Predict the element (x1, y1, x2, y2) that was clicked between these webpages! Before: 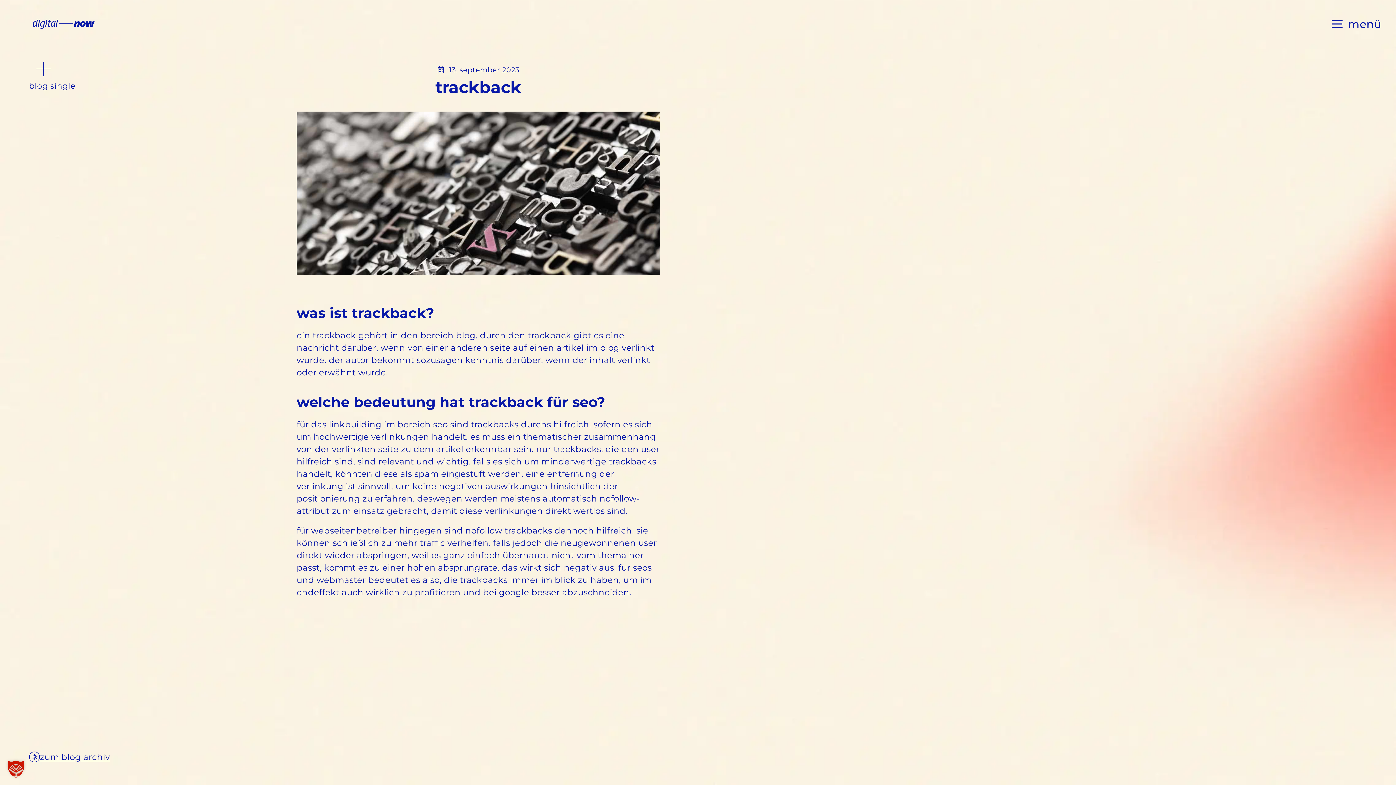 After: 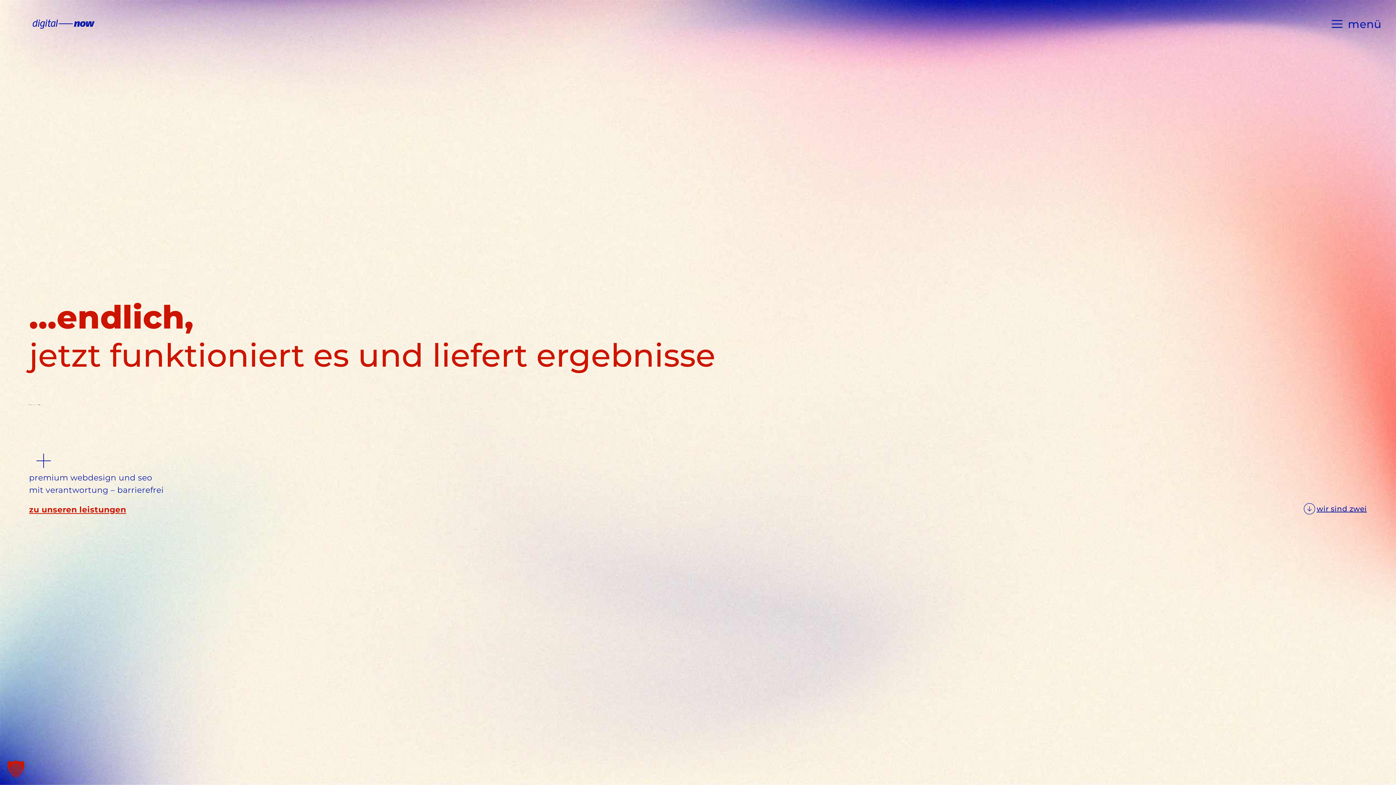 Action: bbox: (32, 16, 94, 32)